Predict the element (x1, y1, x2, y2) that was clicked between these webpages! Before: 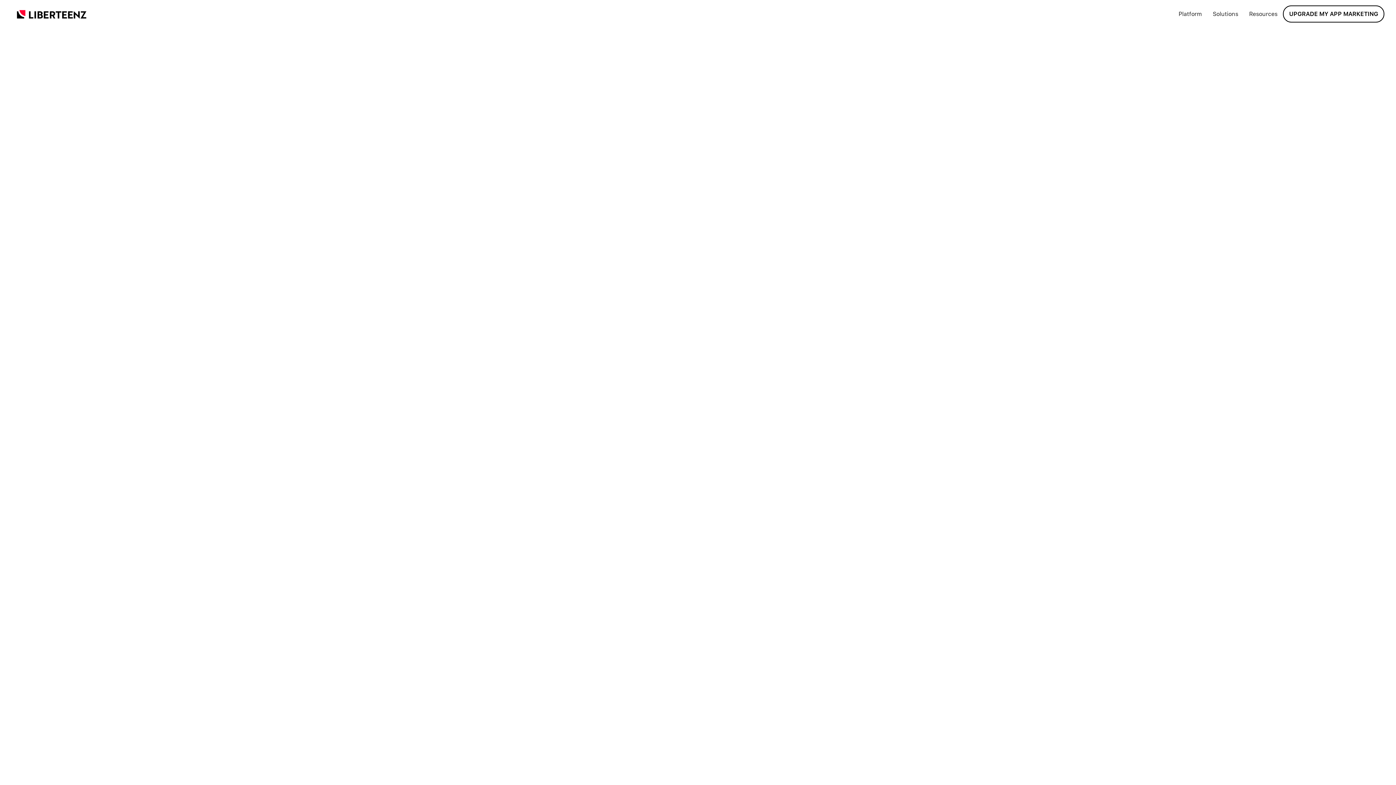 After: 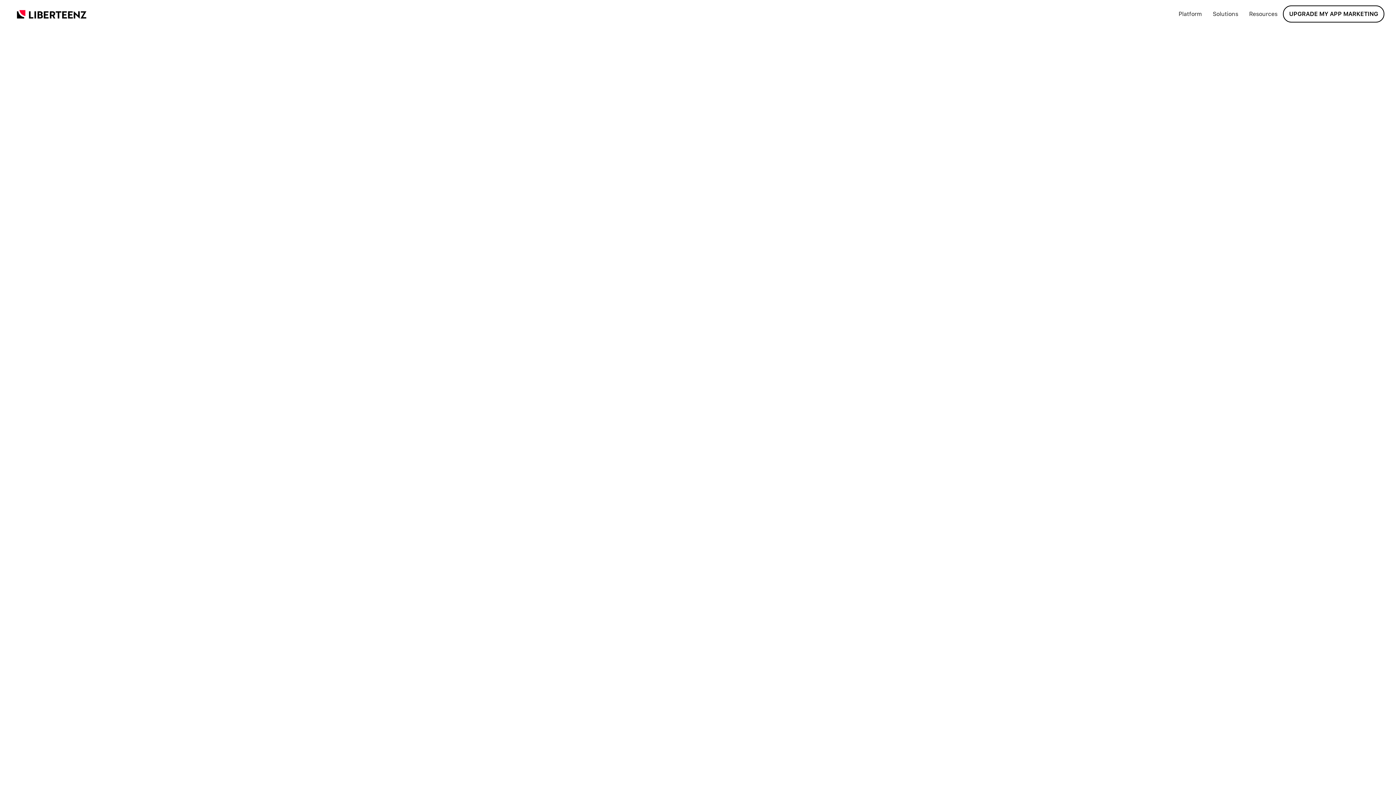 Action: bbox: (1050, 669, 1073, 684) label: READ